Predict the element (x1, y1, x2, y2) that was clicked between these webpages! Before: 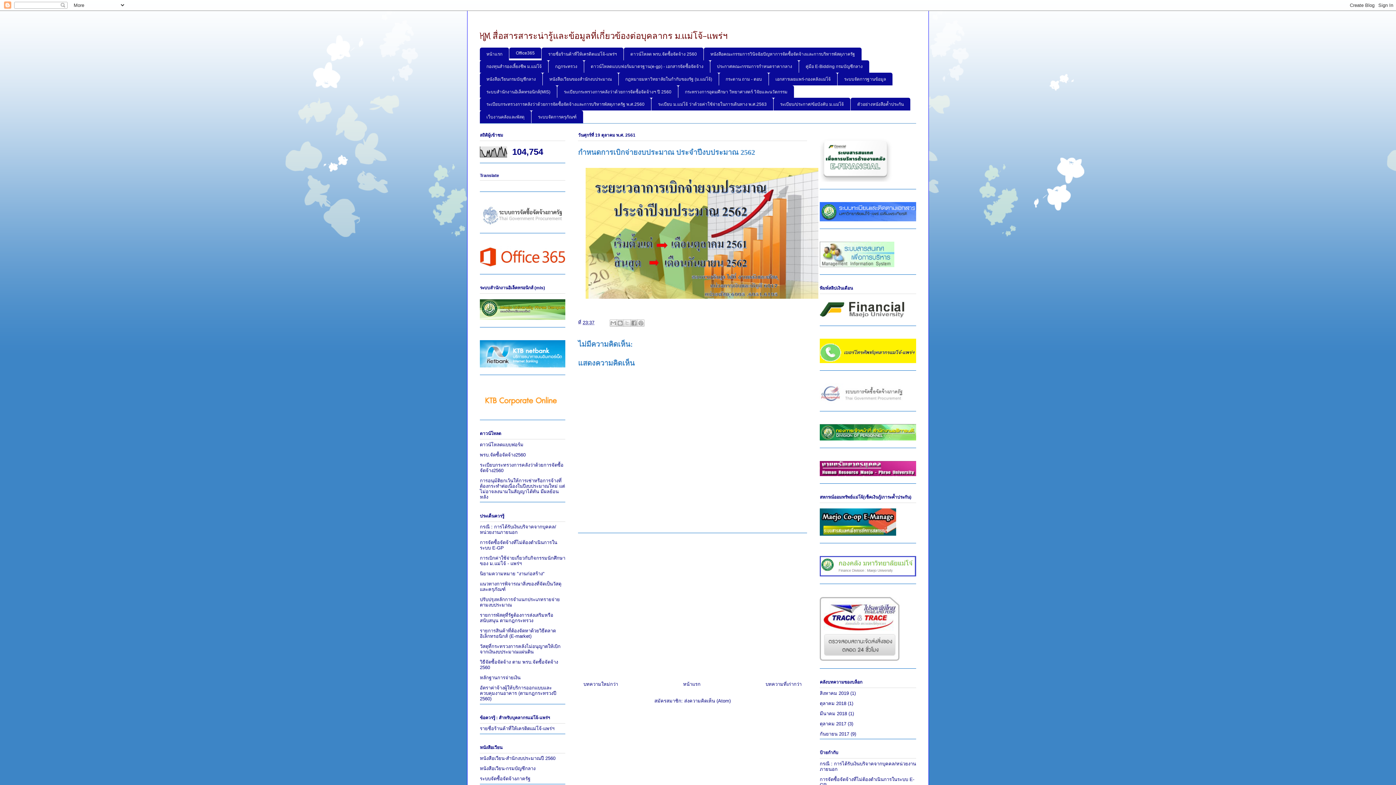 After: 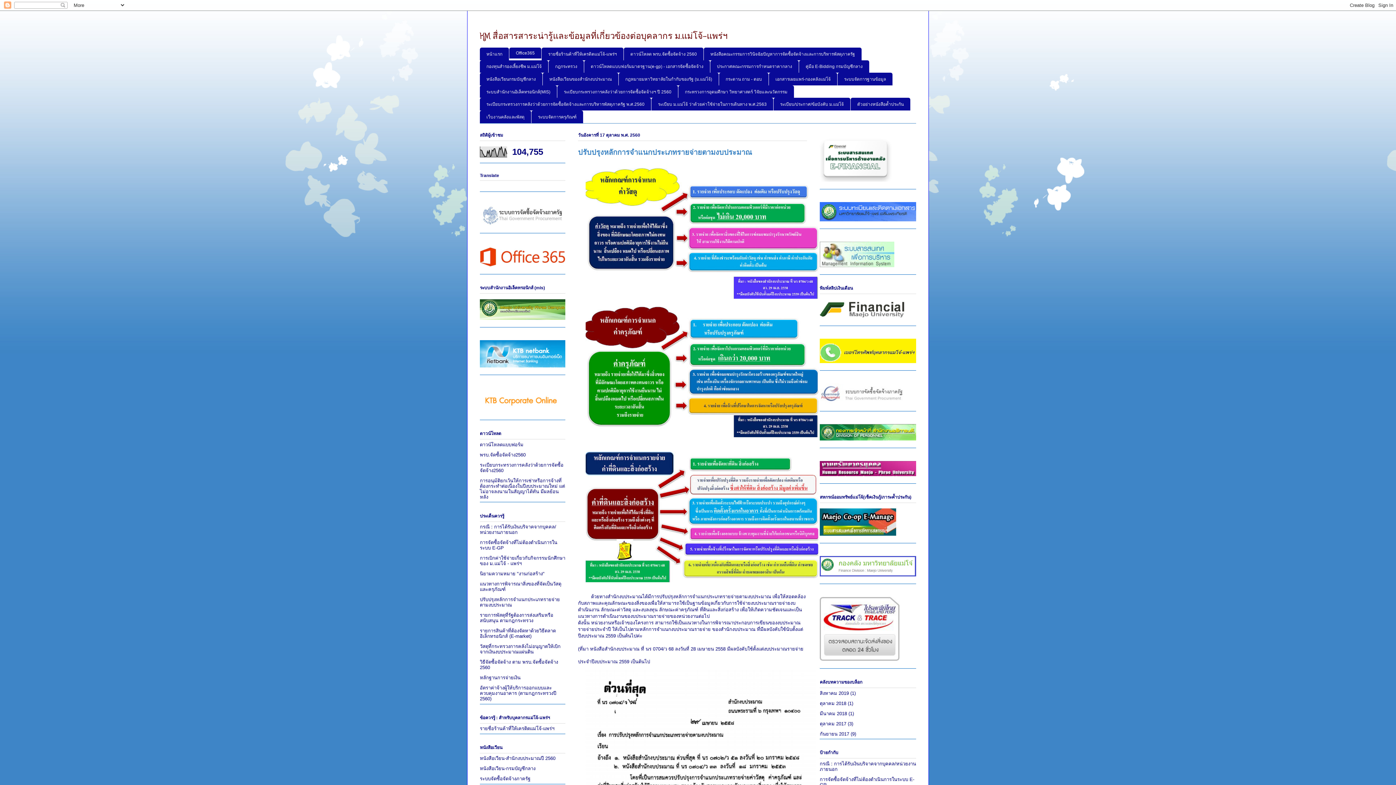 Action: label: ตุลาคม 2017 bbox: (820, 721, 846, 726)